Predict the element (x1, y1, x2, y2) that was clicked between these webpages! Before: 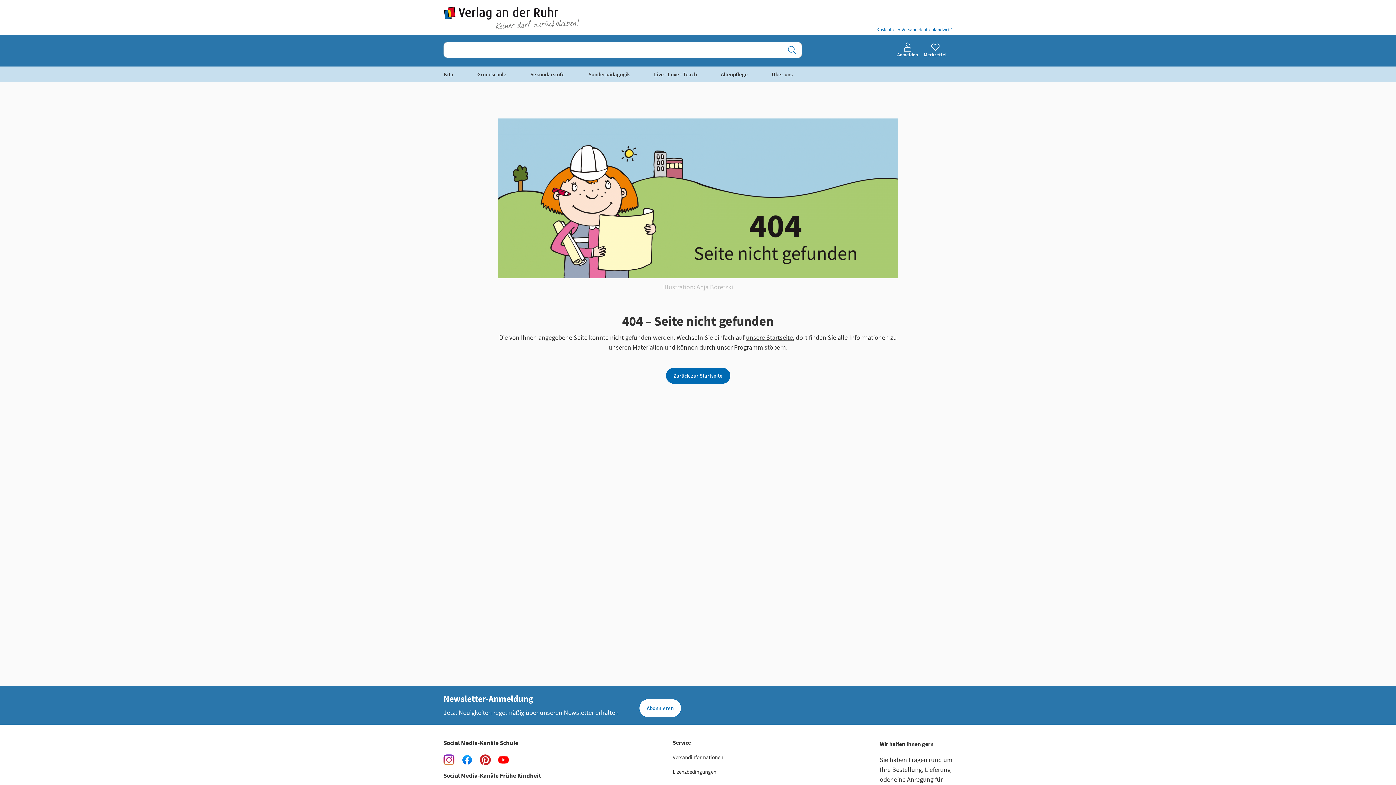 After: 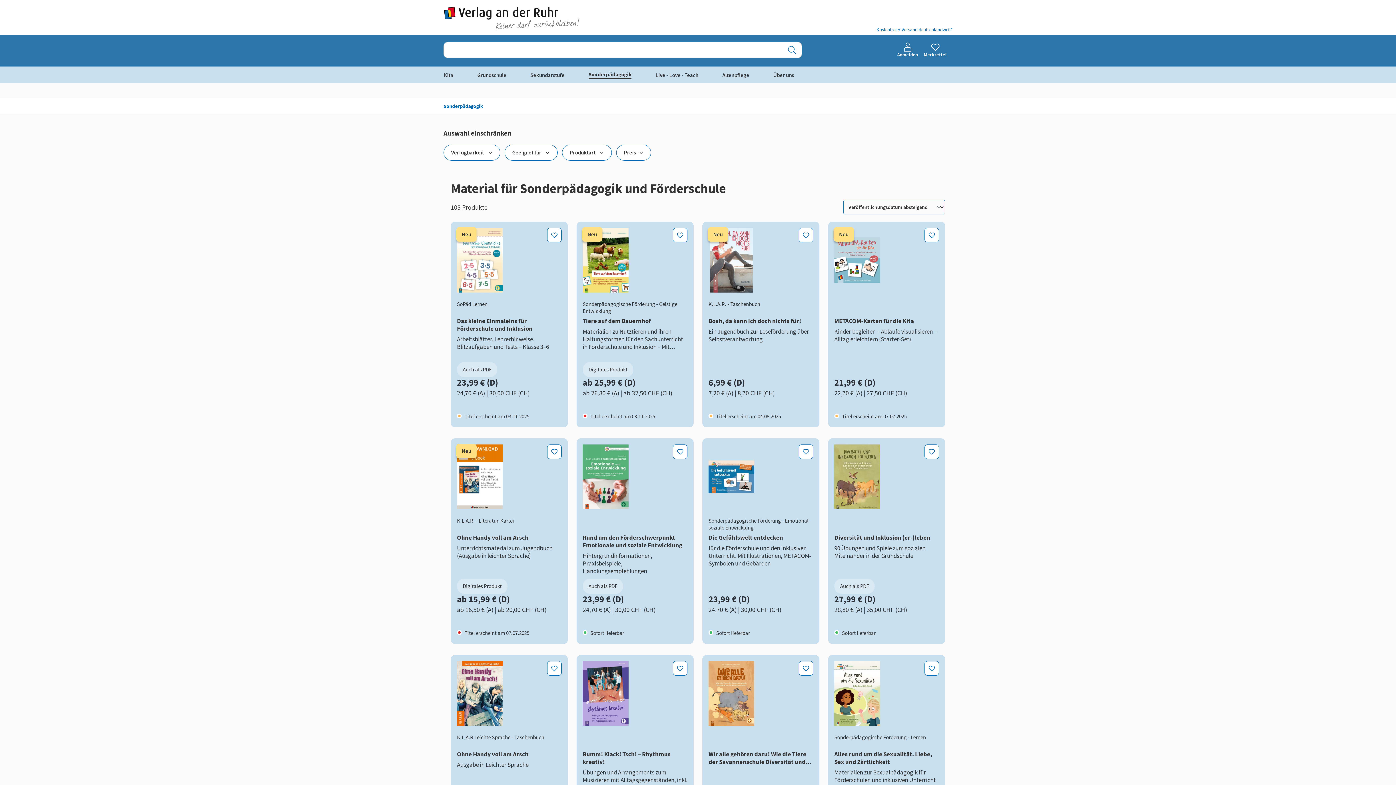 Action: bbox: (581, 66, 637, 82) label: Sonderpädagogik